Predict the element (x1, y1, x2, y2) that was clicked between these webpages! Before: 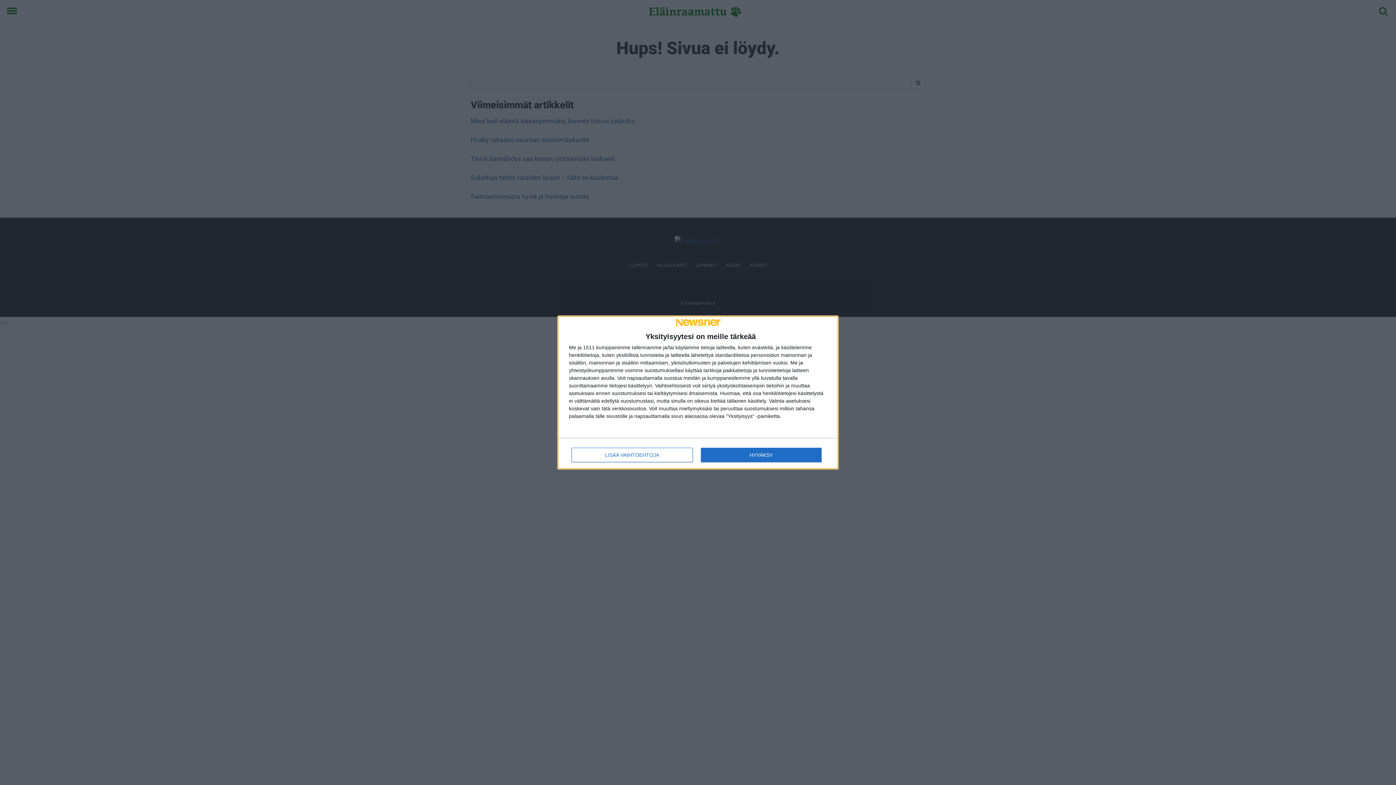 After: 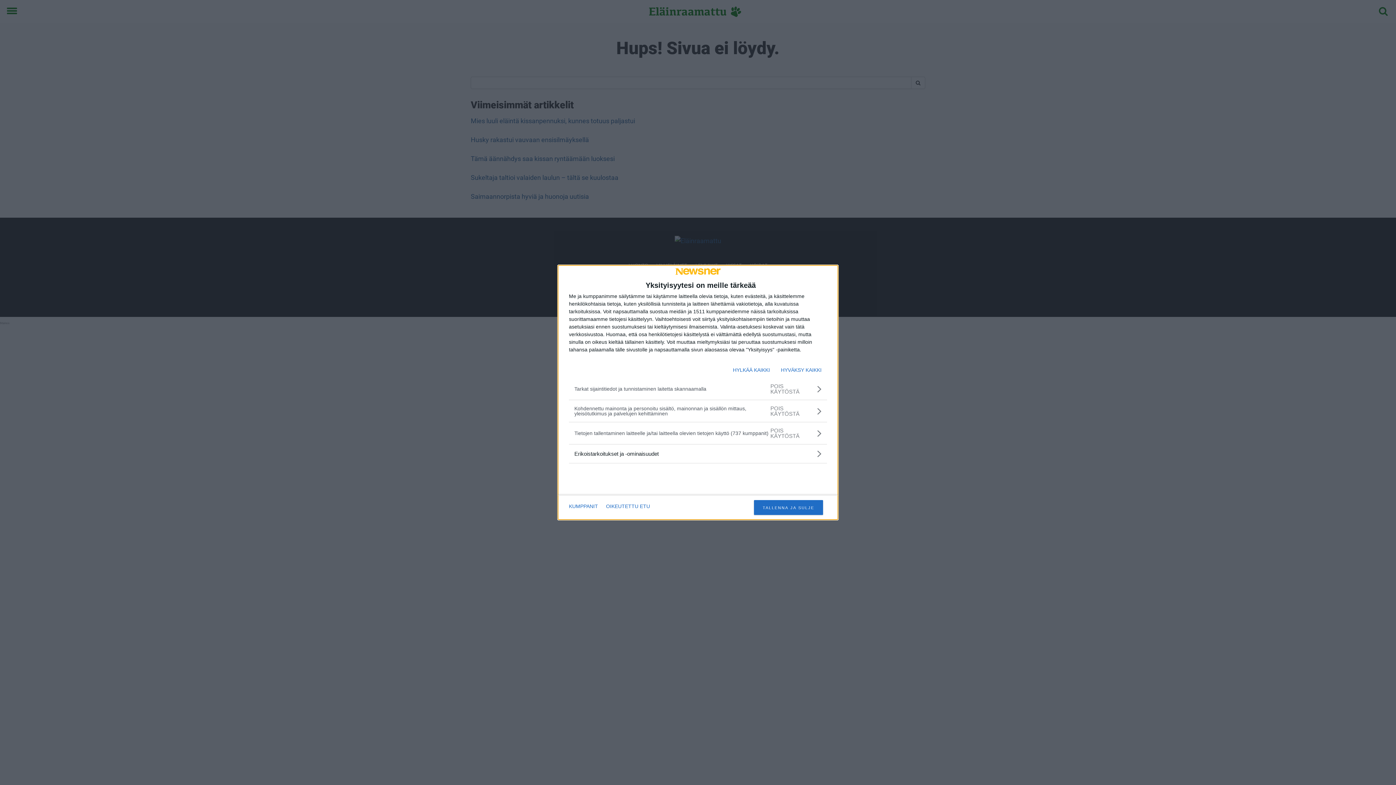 Action: label: LISÄÄ VAIHTOEHTOJA bbox: (571, 447, 692, 462)